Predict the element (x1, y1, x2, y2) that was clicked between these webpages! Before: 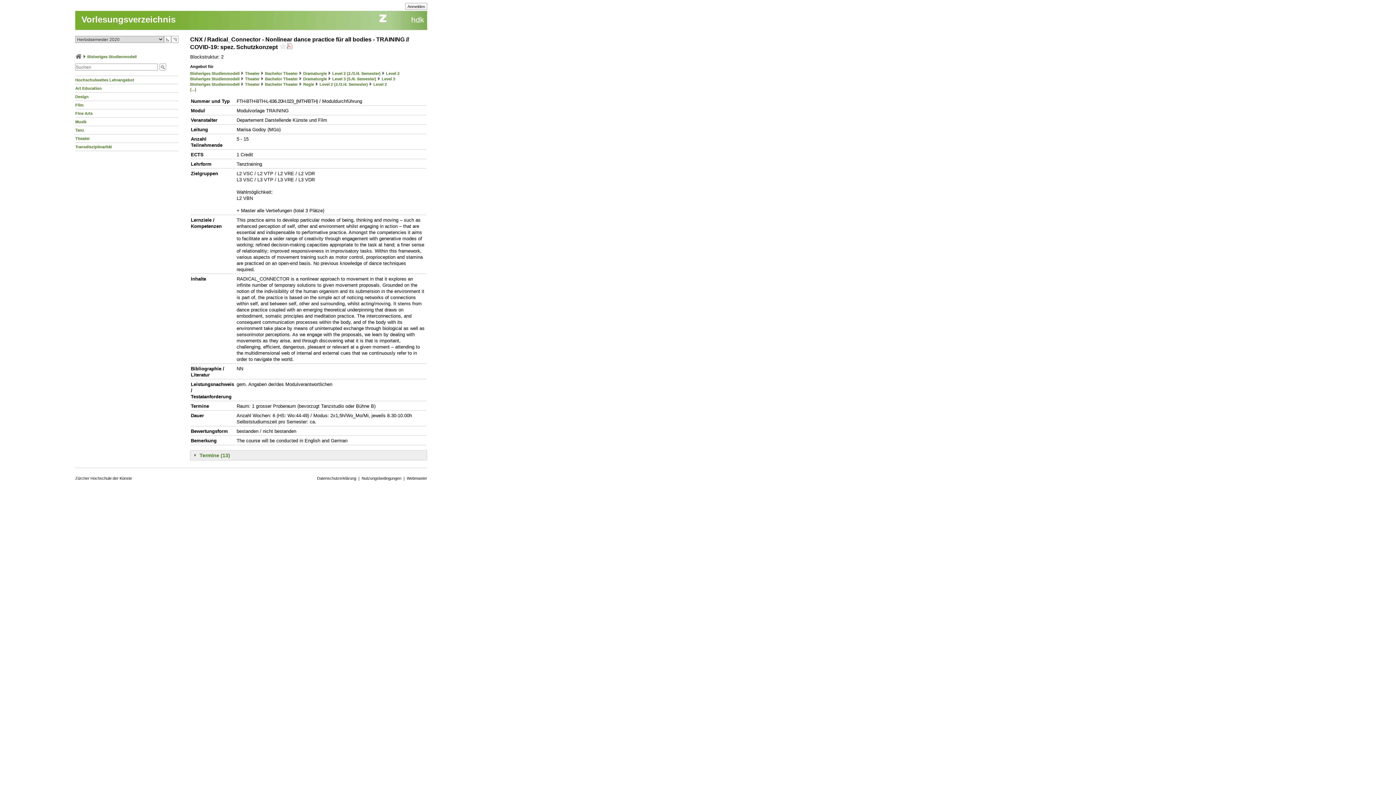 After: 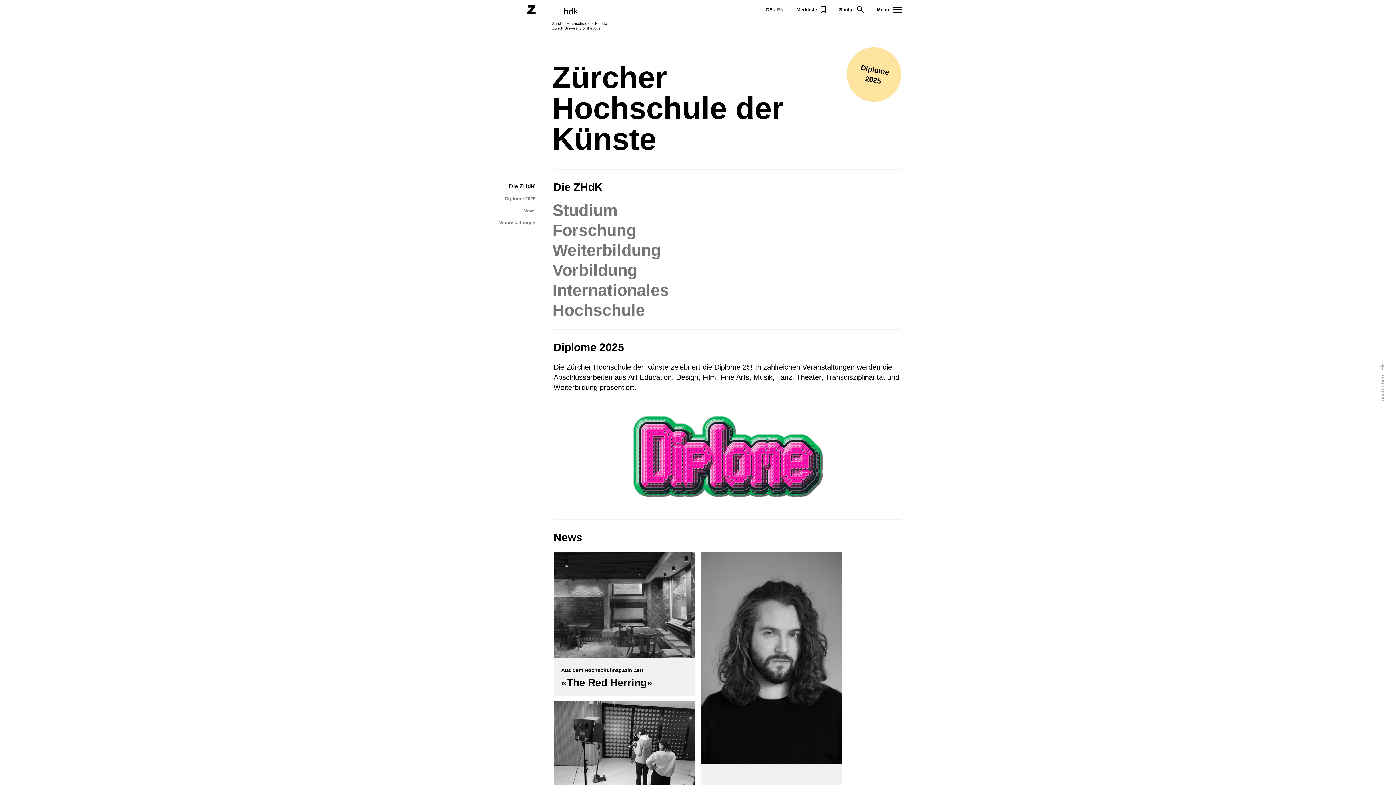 Action: bbox: (75, 476, 132, 480) label: Zürcher Hochschule der Künste